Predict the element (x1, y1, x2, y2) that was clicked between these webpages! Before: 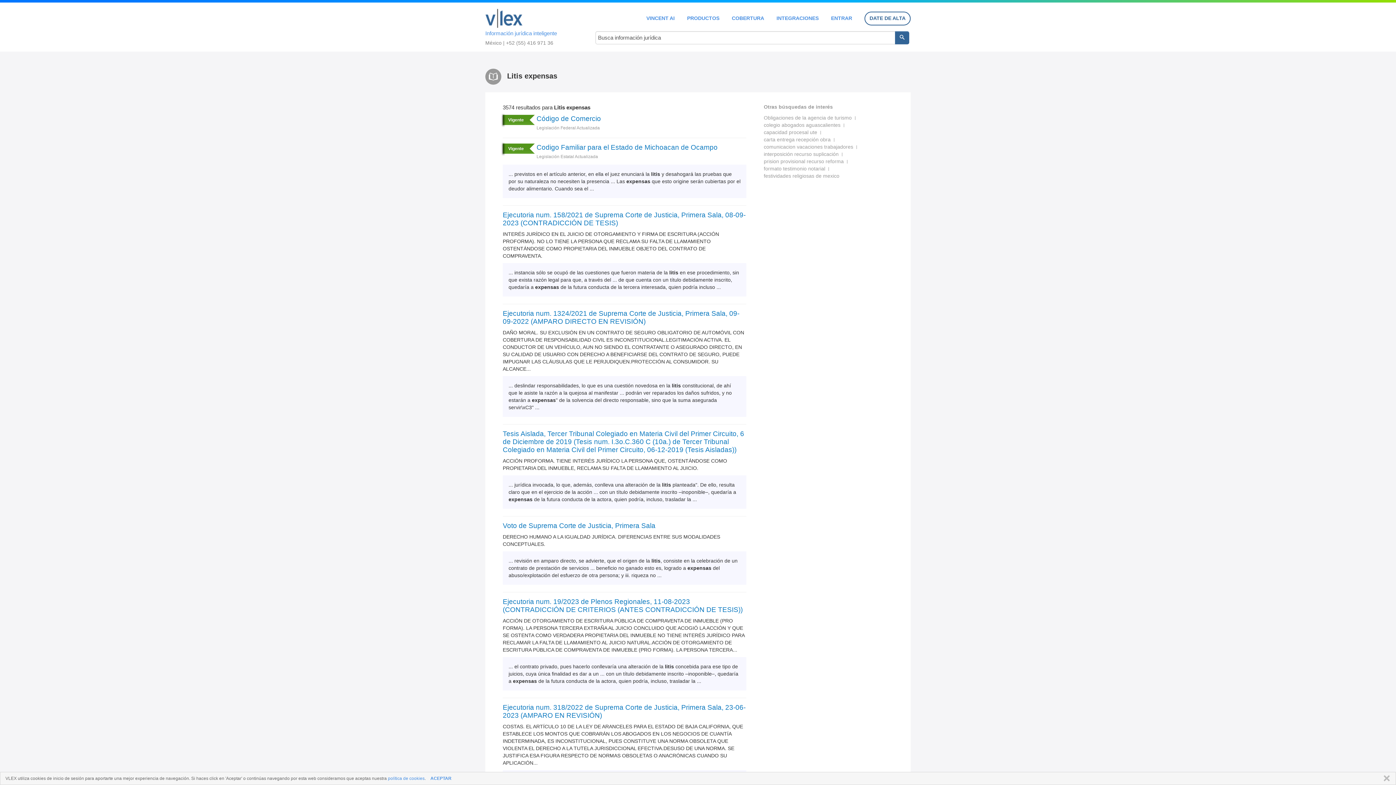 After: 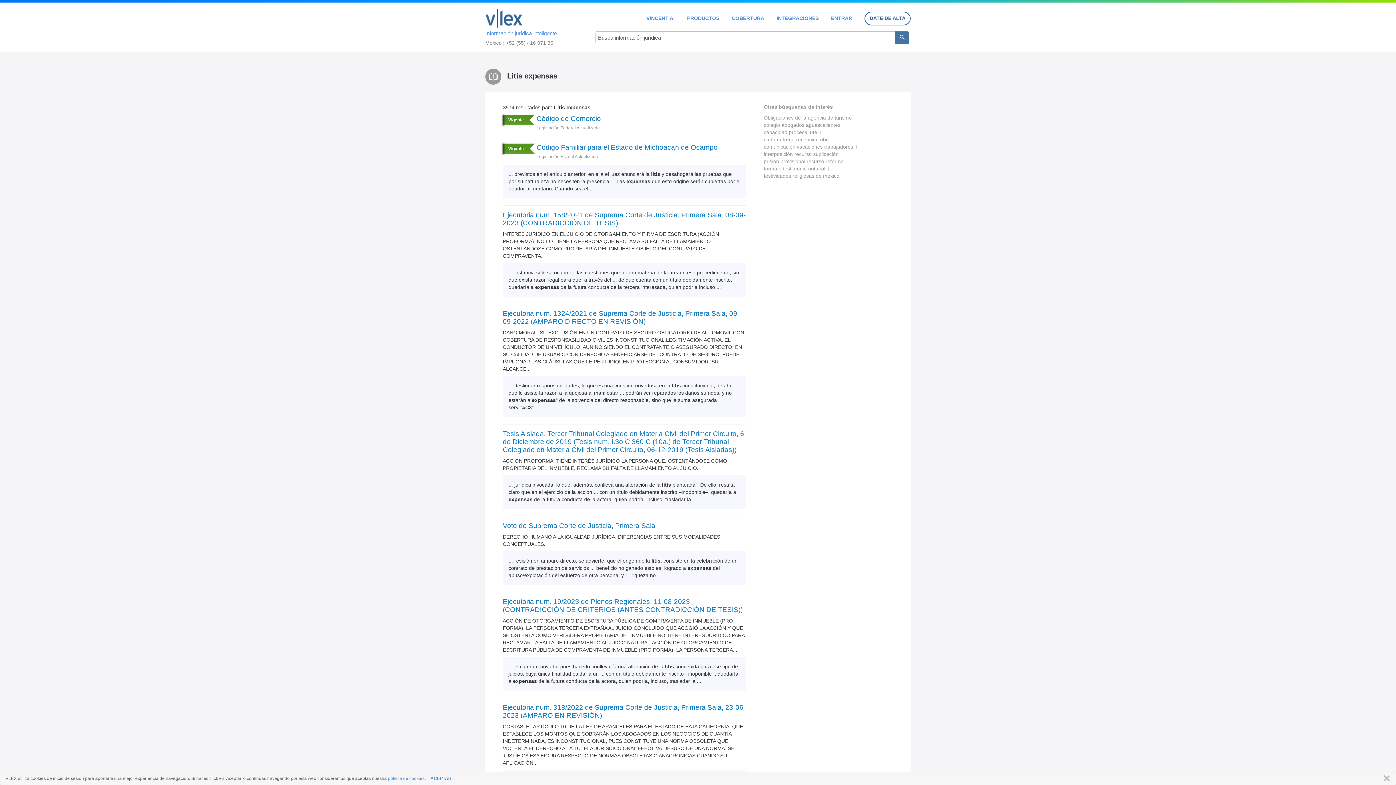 Action: bbox: (895, 31, 909, 44)